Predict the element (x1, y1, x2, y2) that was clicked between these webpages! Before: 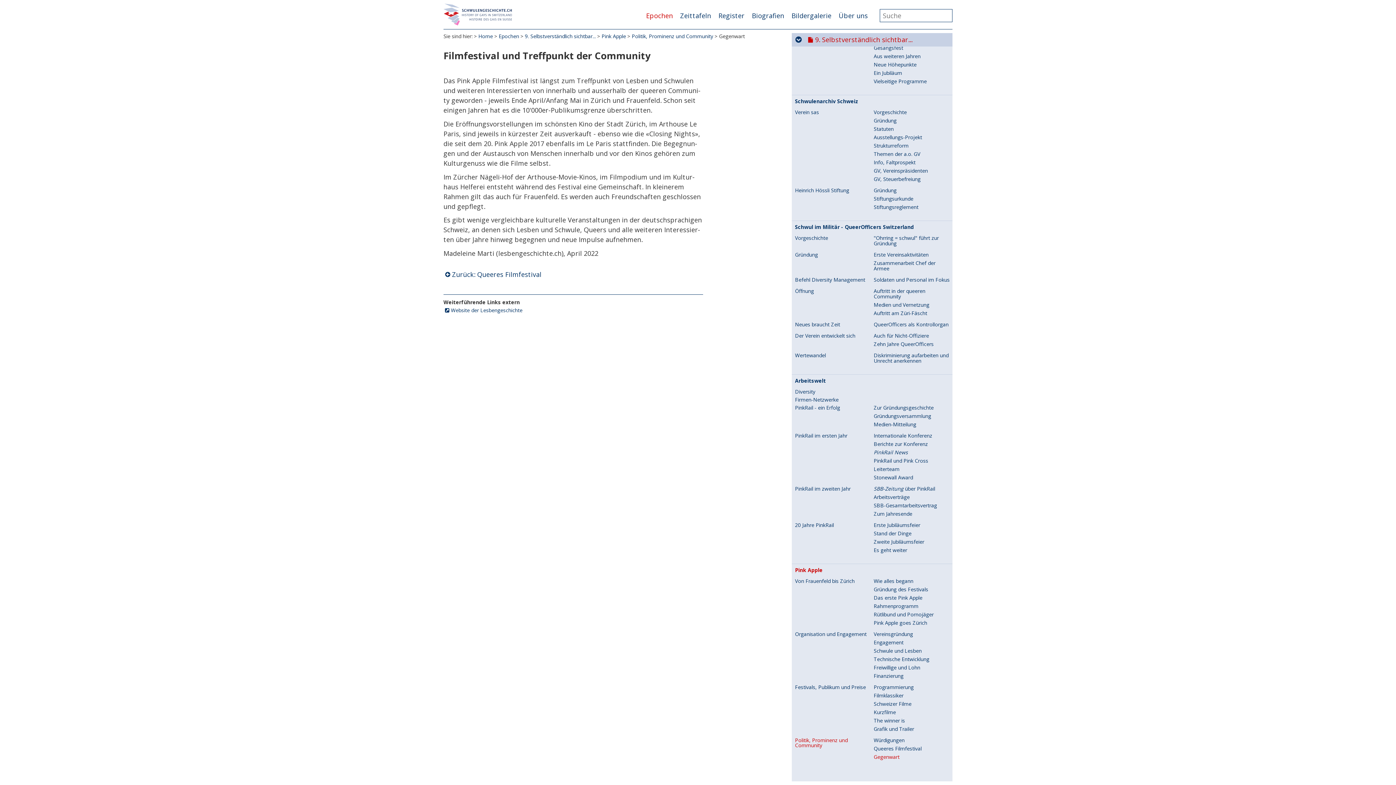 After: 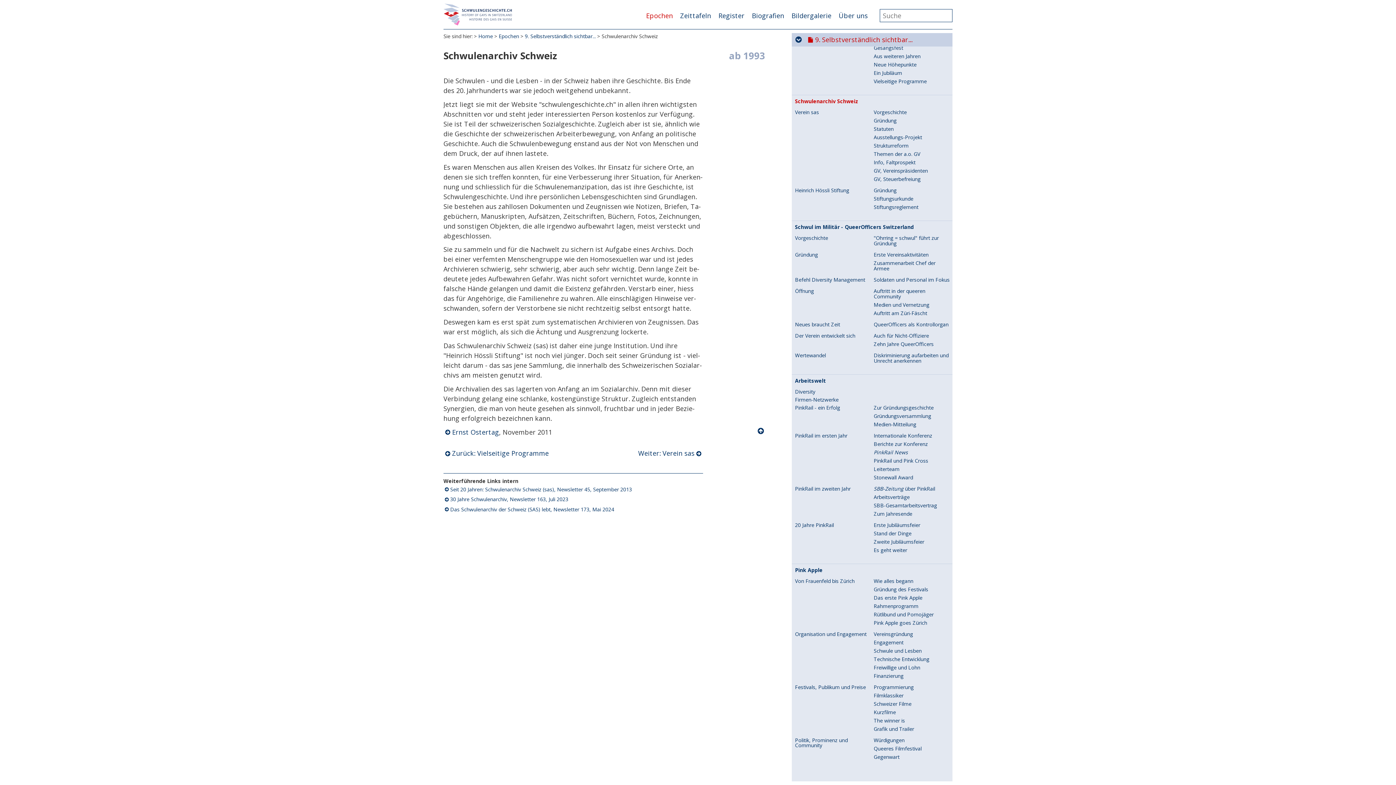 Action: bbox: (795, 98, 952, 104) label: Schwulenarchiv Schweiz